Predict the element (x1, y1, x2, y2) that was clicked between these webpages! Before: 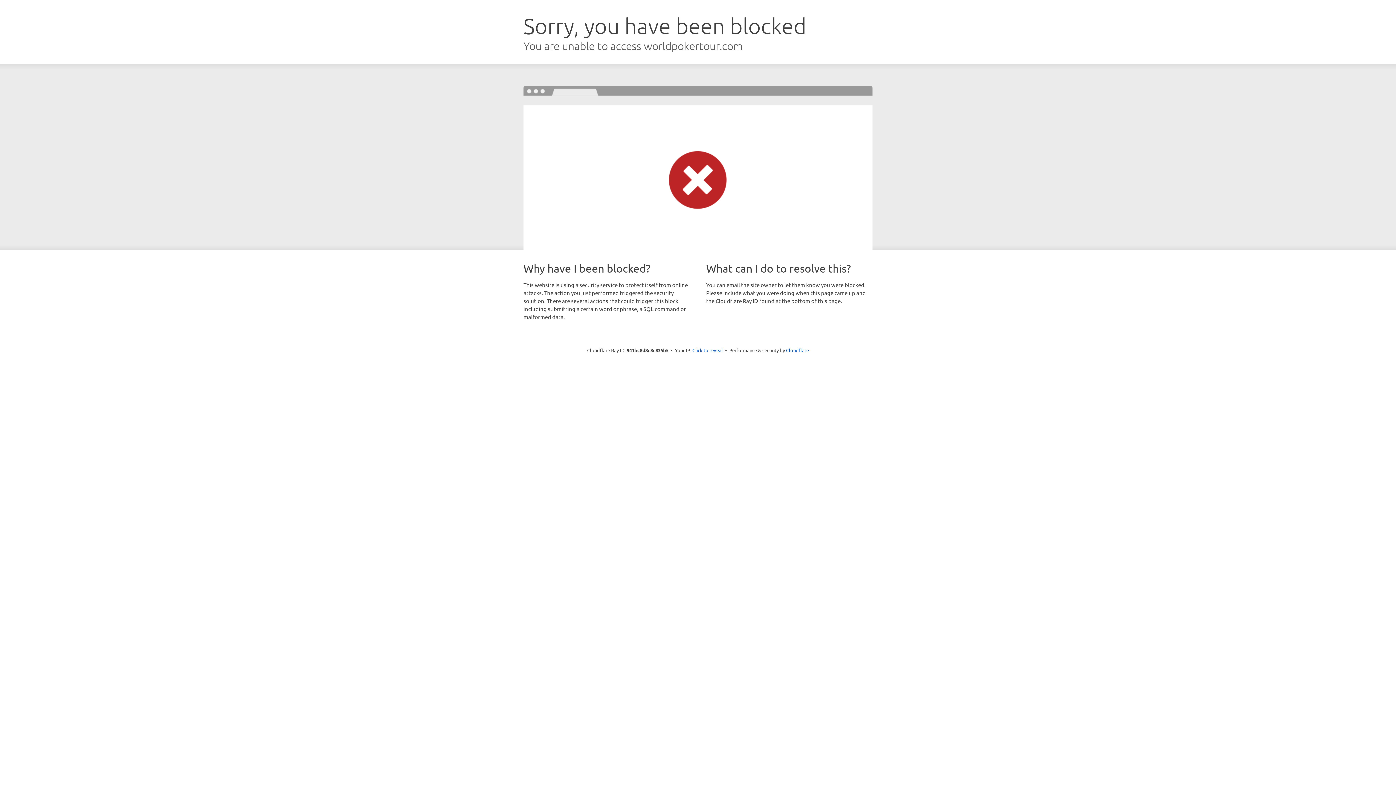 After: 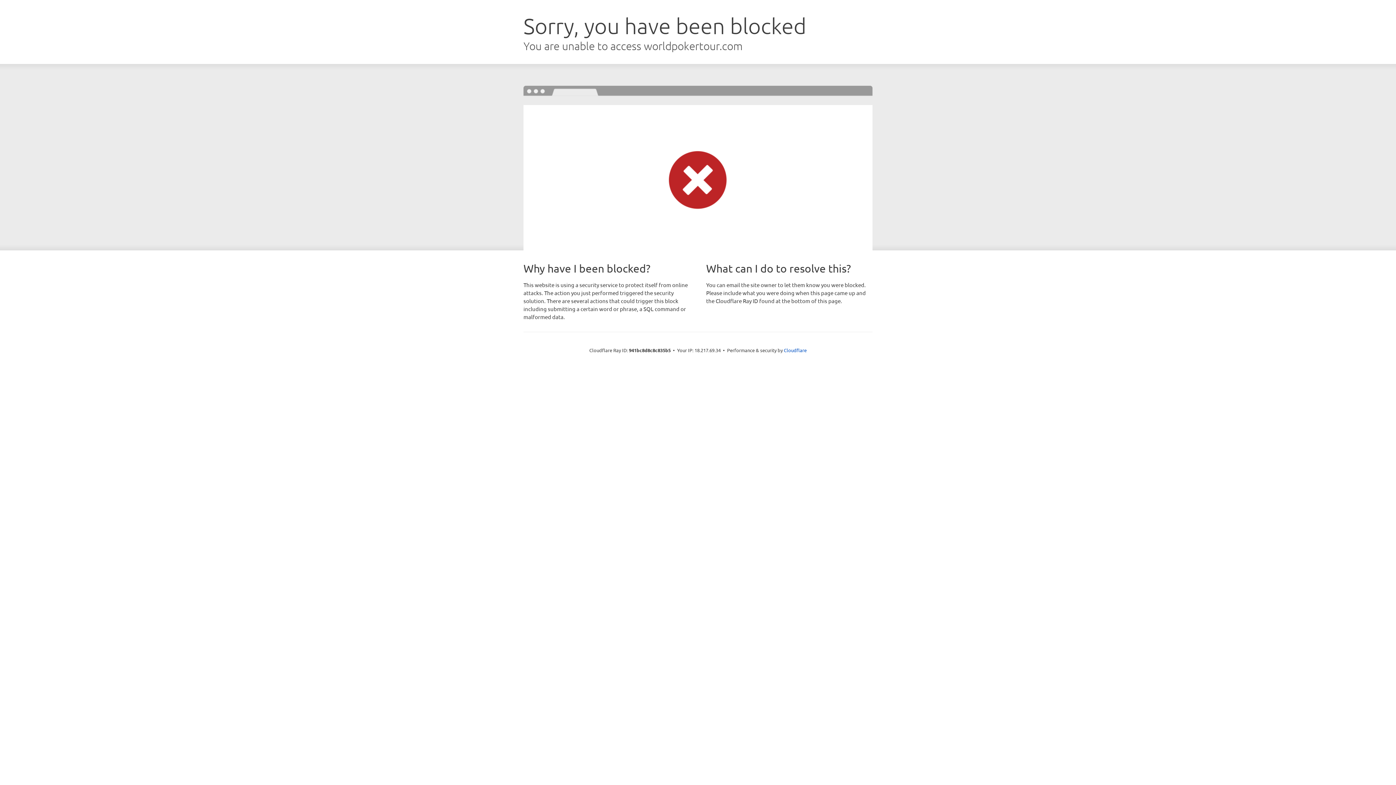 Action: label: Click to reveal bbox: (692, 346, 723, 353)